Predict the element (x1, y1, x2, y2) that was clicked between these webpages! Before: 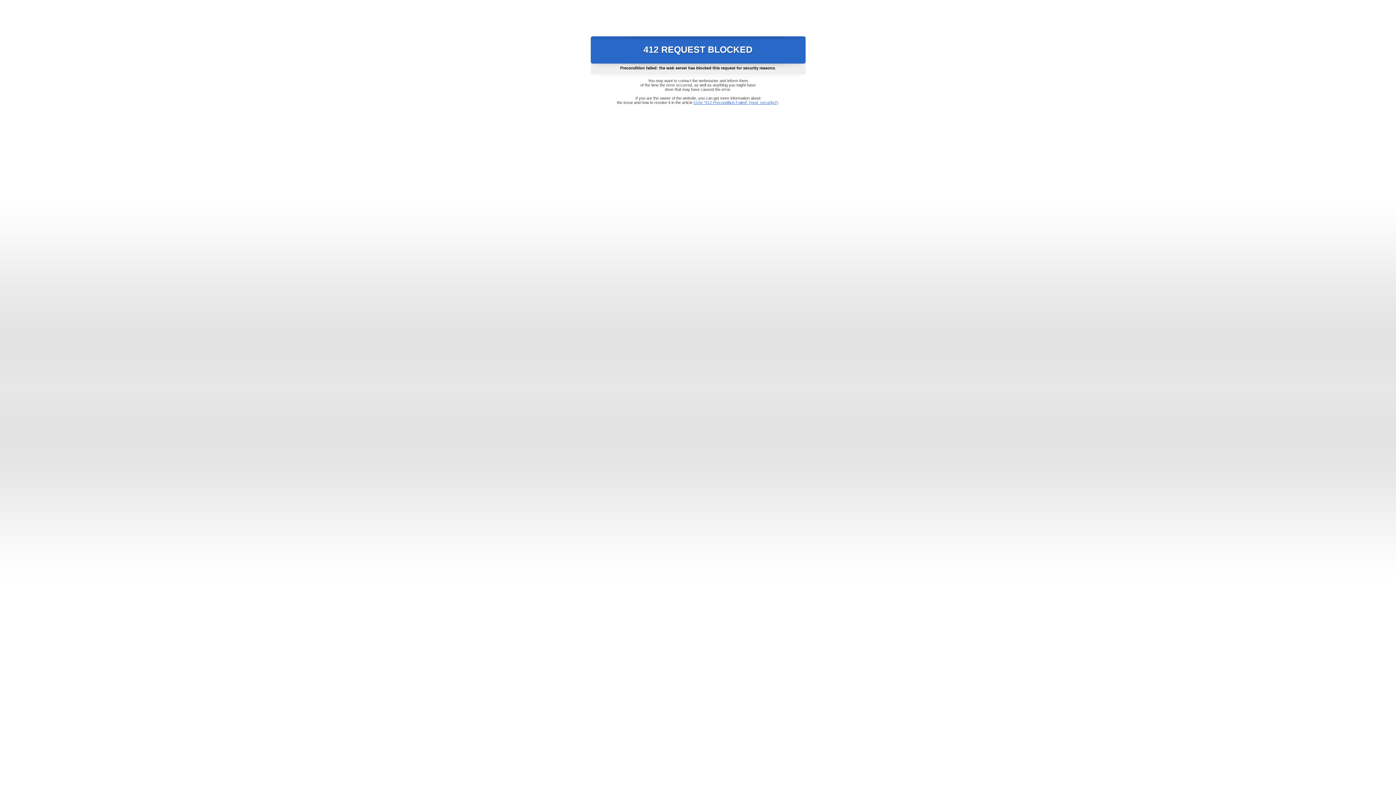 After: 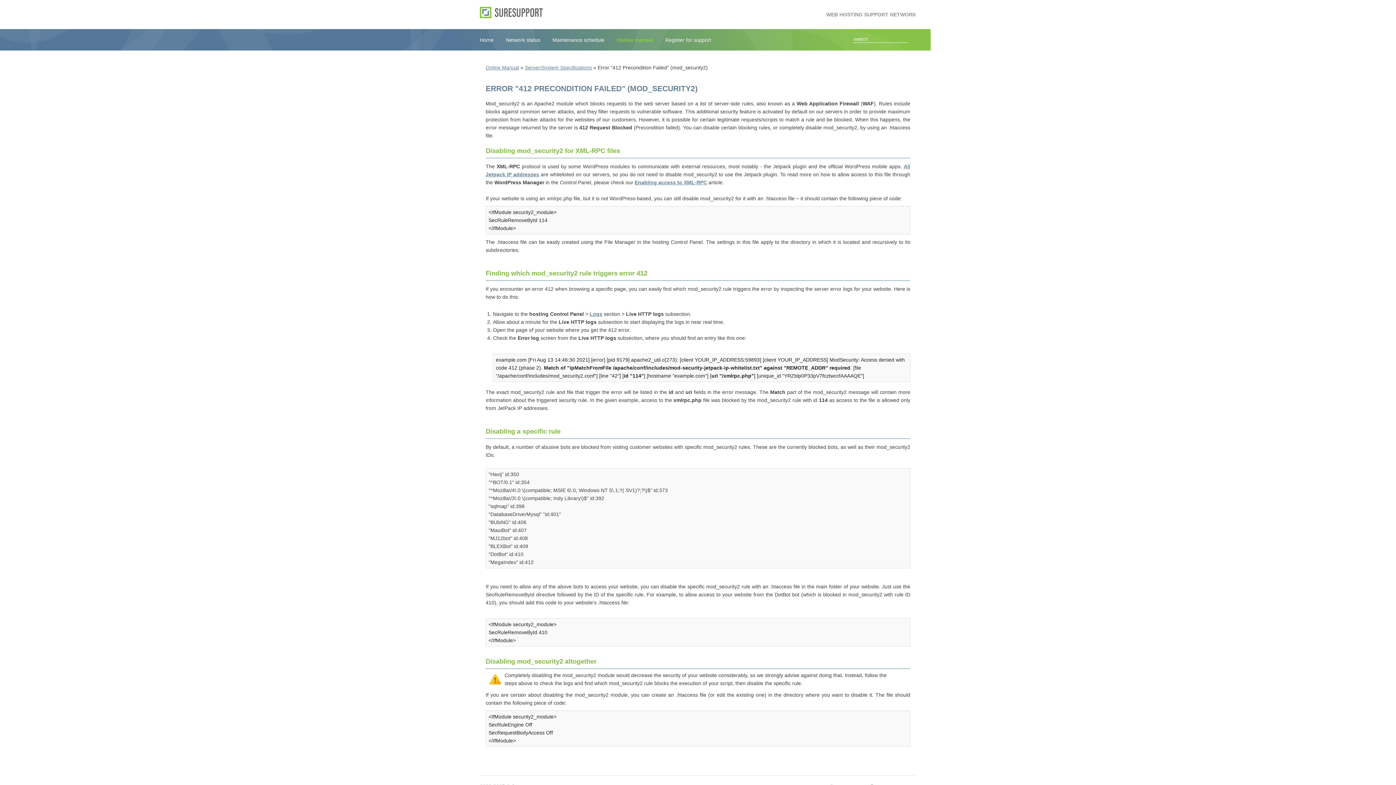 Action: label: Error "412 Precondition Failed" (mod_security2) bbox: (693, 100, 778, 104)